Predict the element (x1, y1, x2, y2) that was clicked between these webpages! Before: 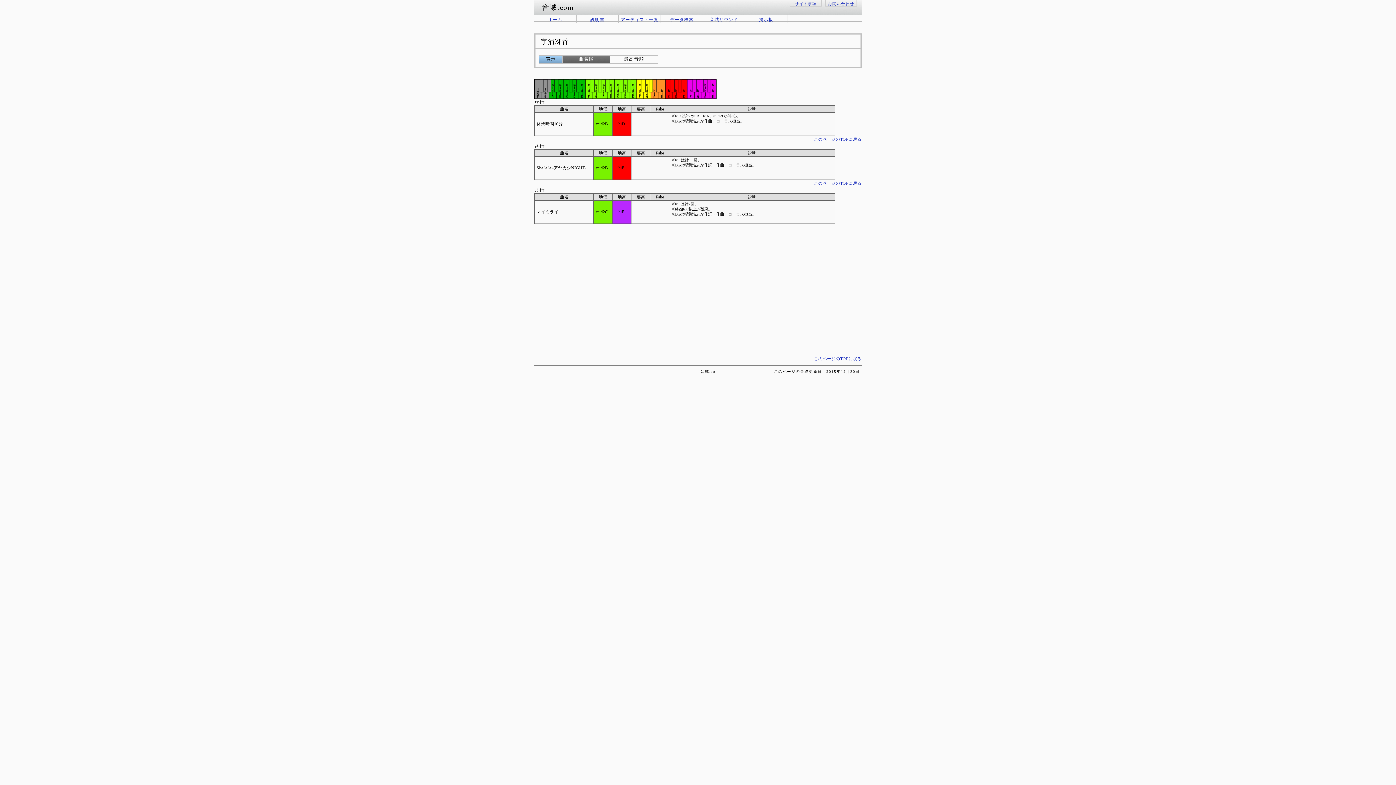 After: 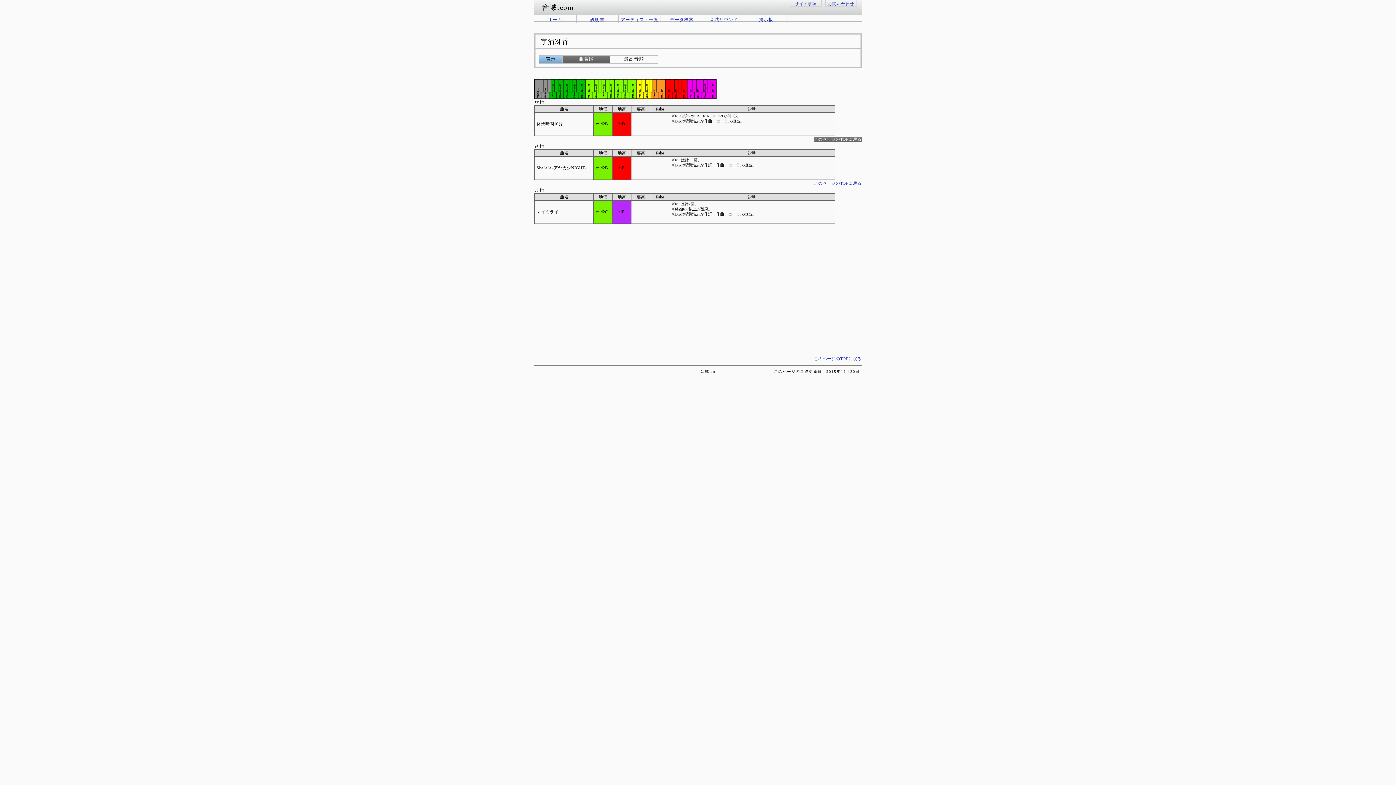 Action: bbox: (814, 137, 861, 141) label: このページのTOPに戻る